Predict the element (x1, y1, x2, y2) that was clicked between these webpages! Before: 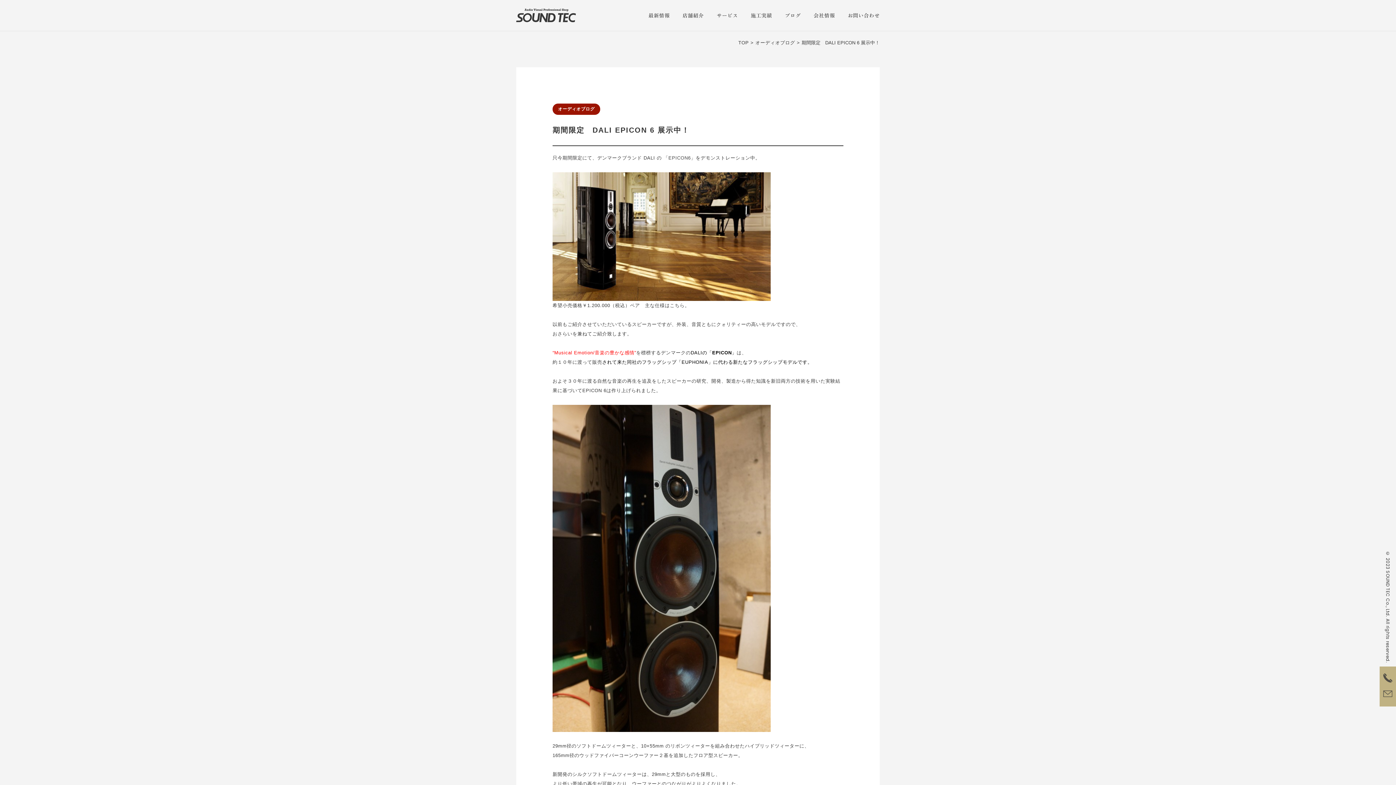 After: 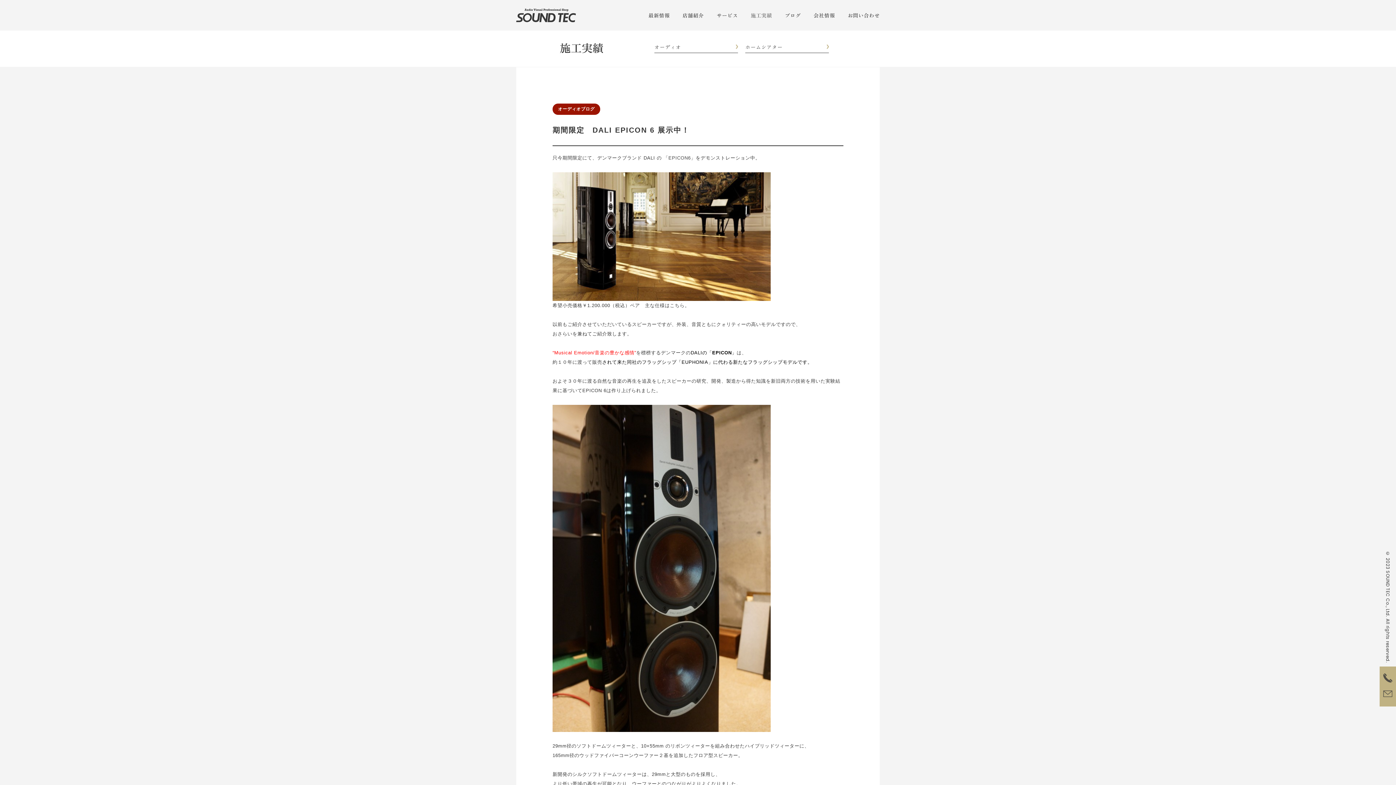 Action: label: 施工実績 bbox: (750, 11, 772, 18)